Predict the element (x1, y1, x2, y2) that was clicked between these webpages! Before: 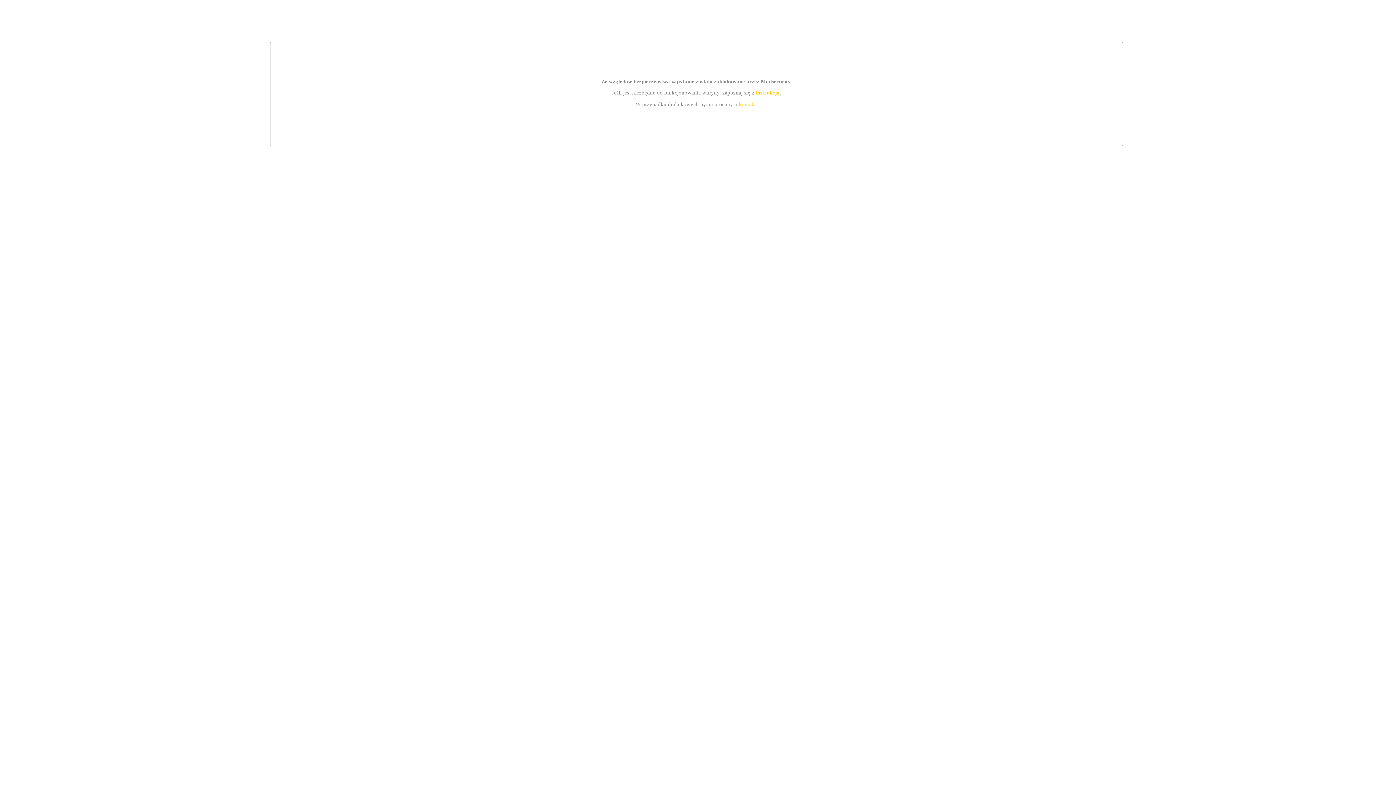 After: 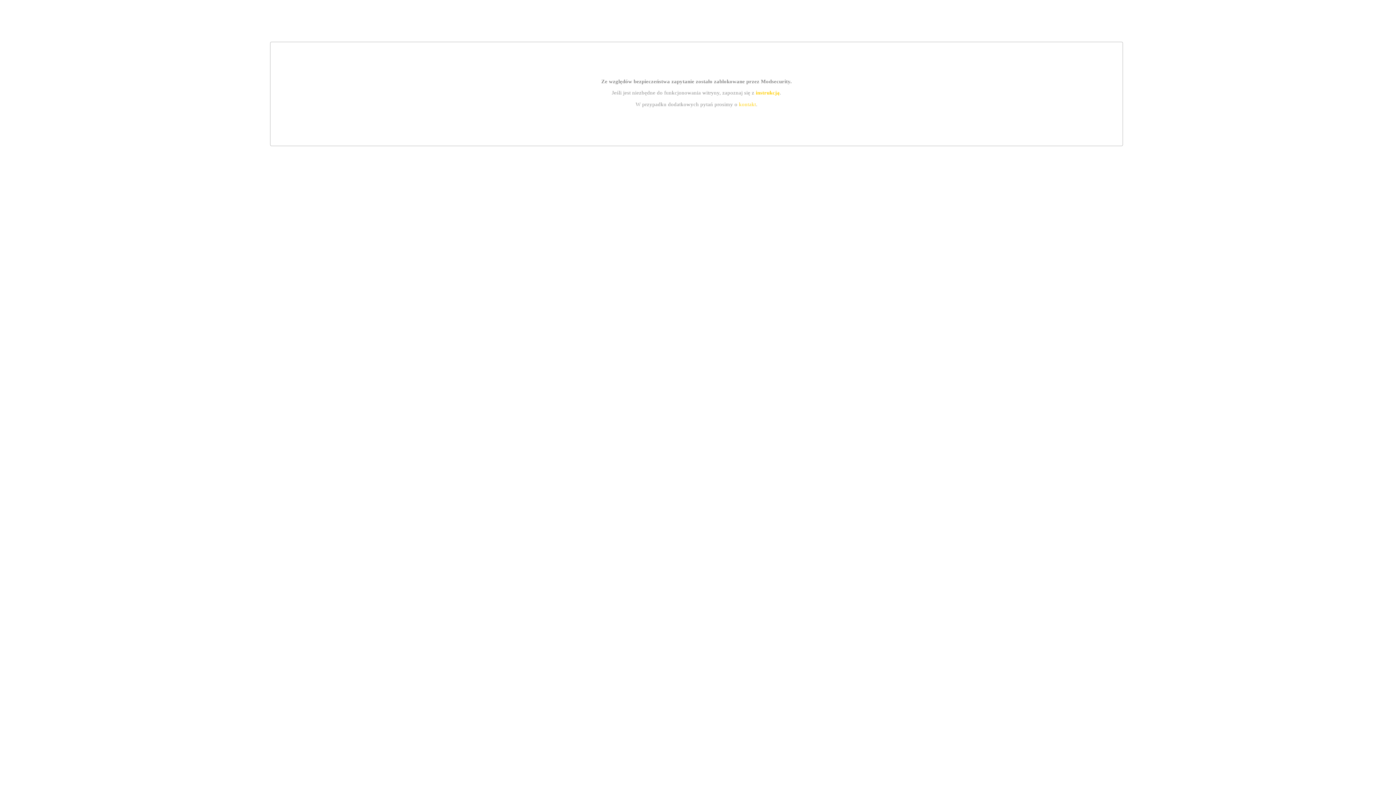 Action: label: kontakt bbox: (739, 101, 756, 107)